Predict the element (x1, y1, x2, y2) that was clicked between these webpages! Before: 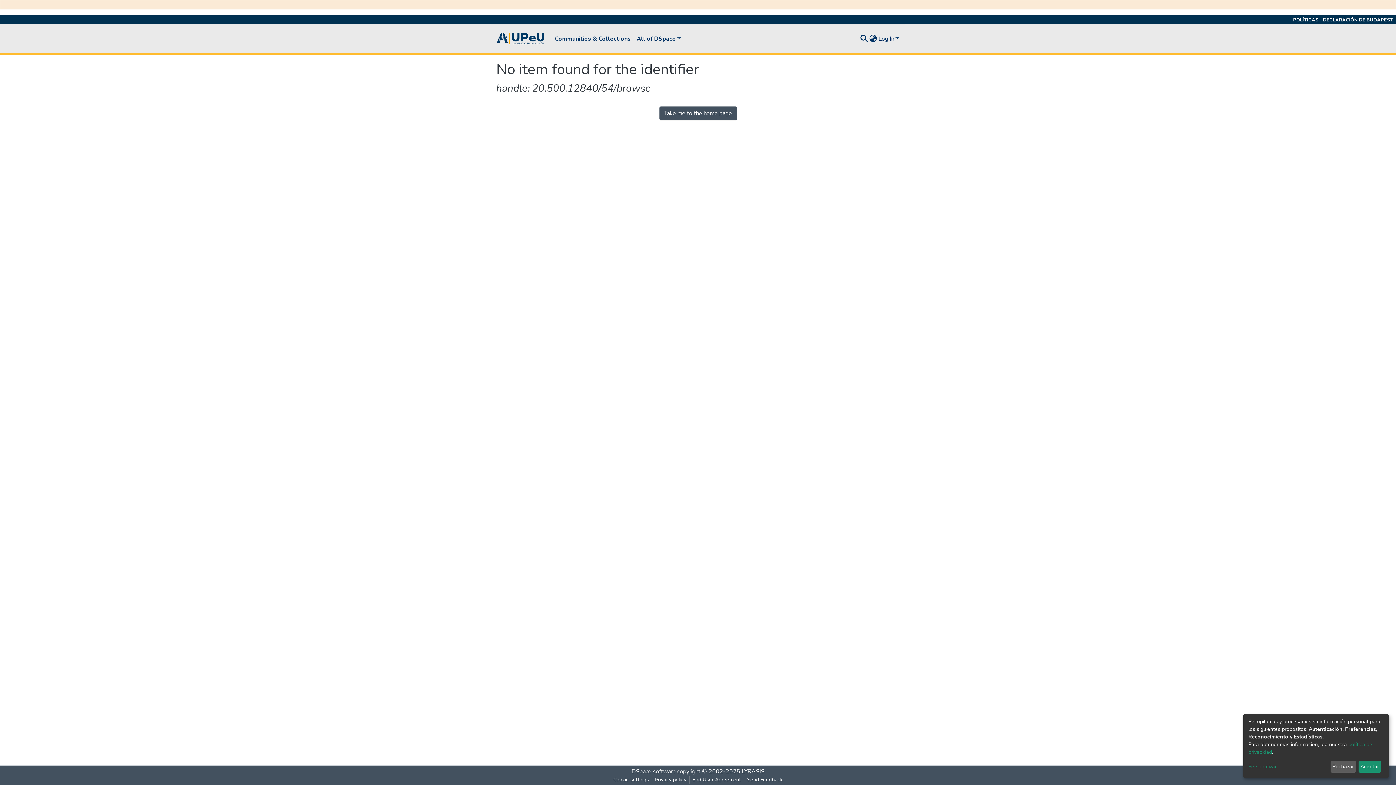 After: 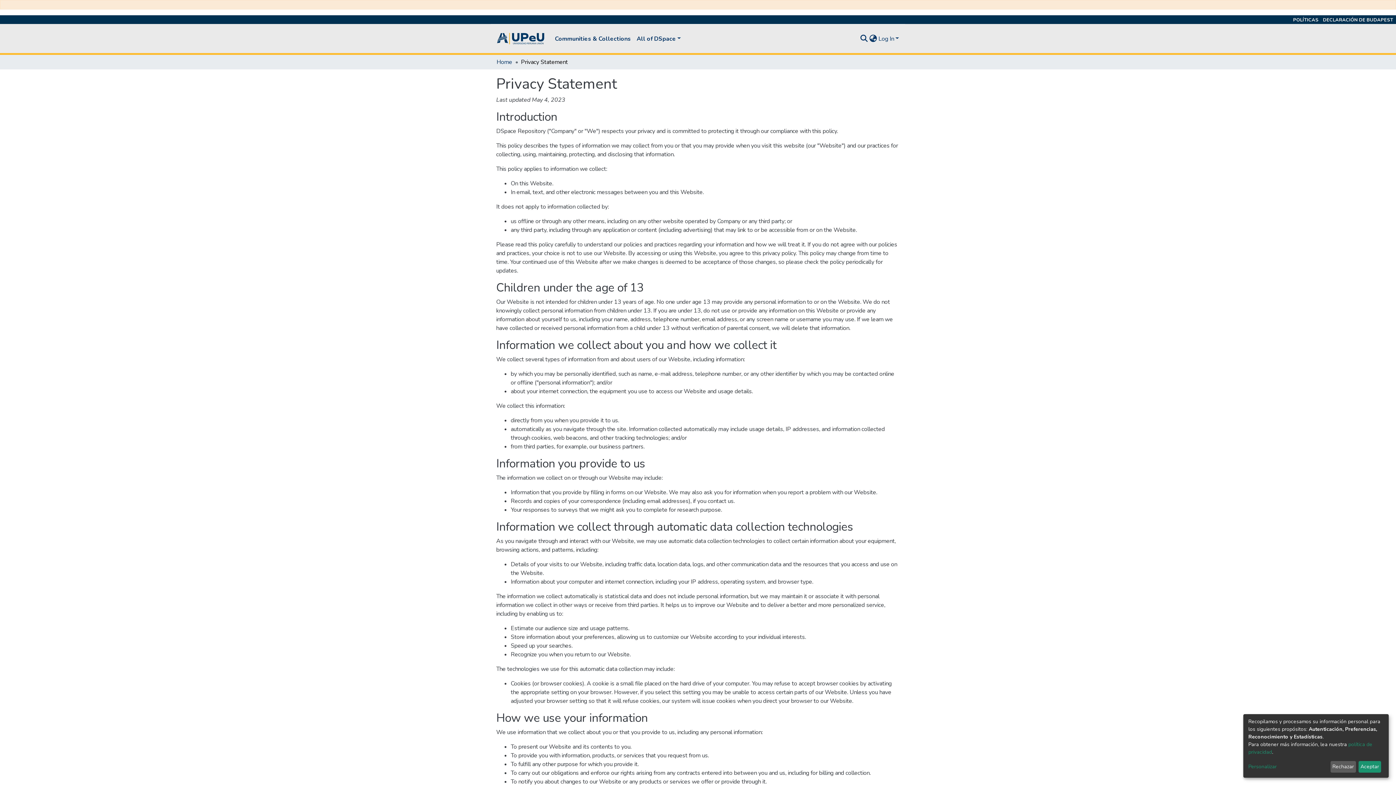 Action: label: Privacy policy bbox: (652, 776, 689, 784)